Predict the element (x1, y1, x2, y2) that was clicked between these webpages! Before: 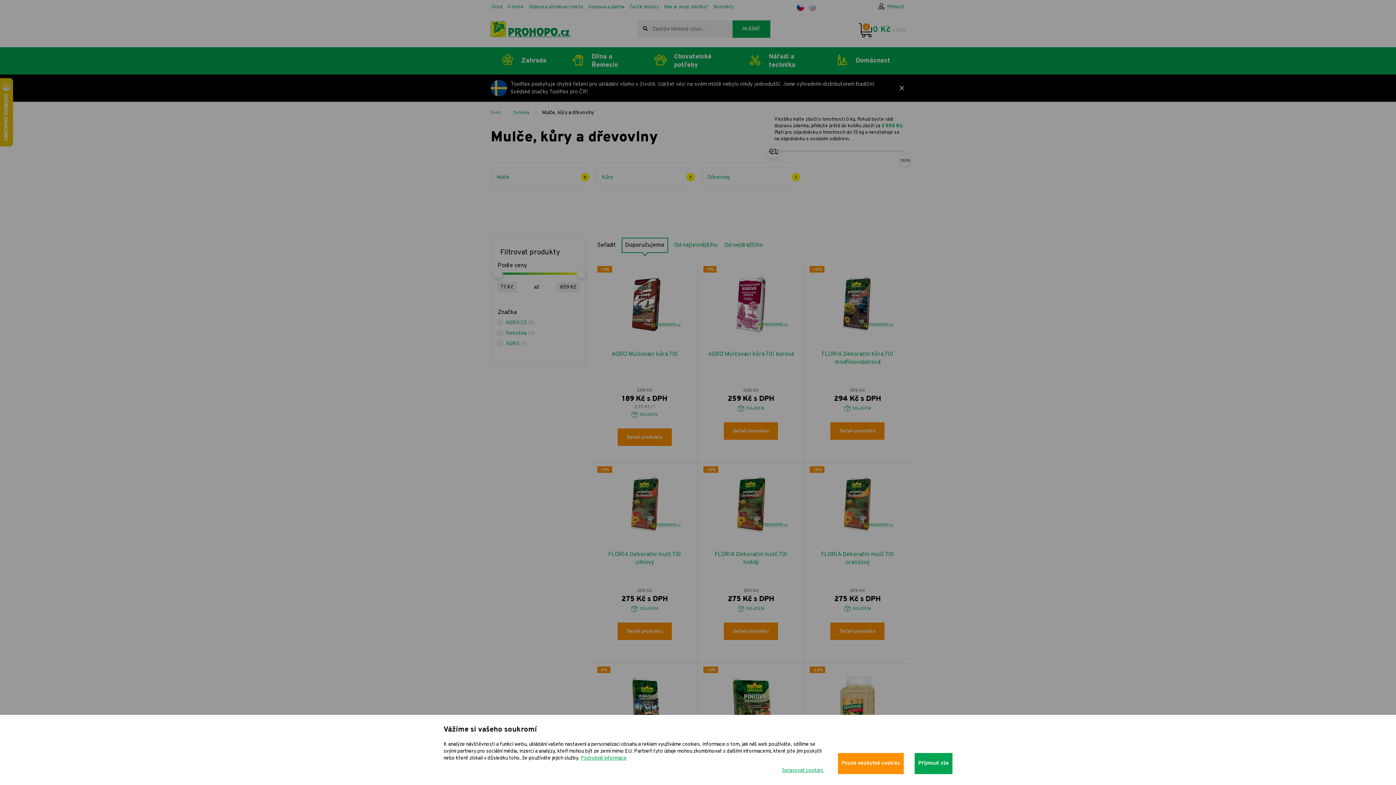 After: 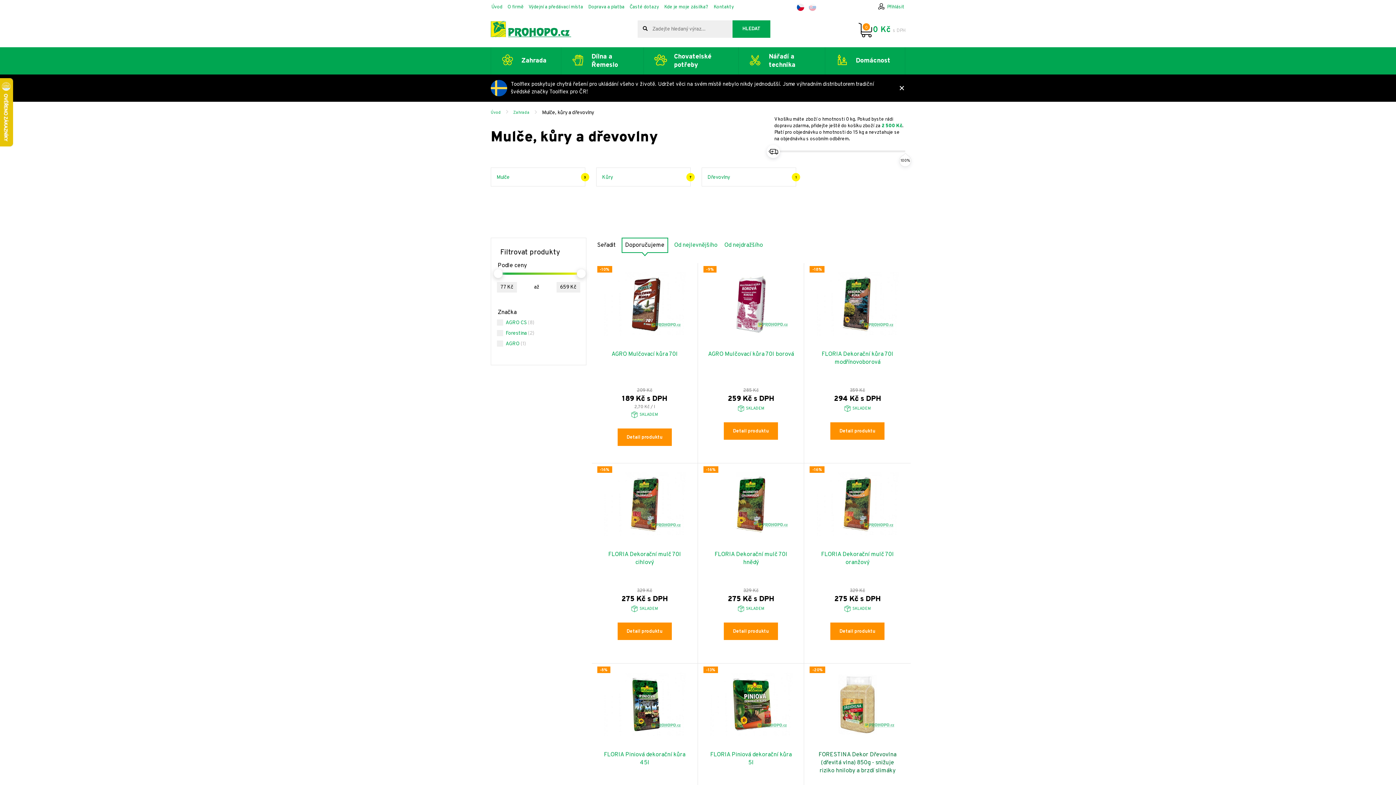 Action: label: Pouze nezbytné cookies bbox: (838, 753, 904, 774)